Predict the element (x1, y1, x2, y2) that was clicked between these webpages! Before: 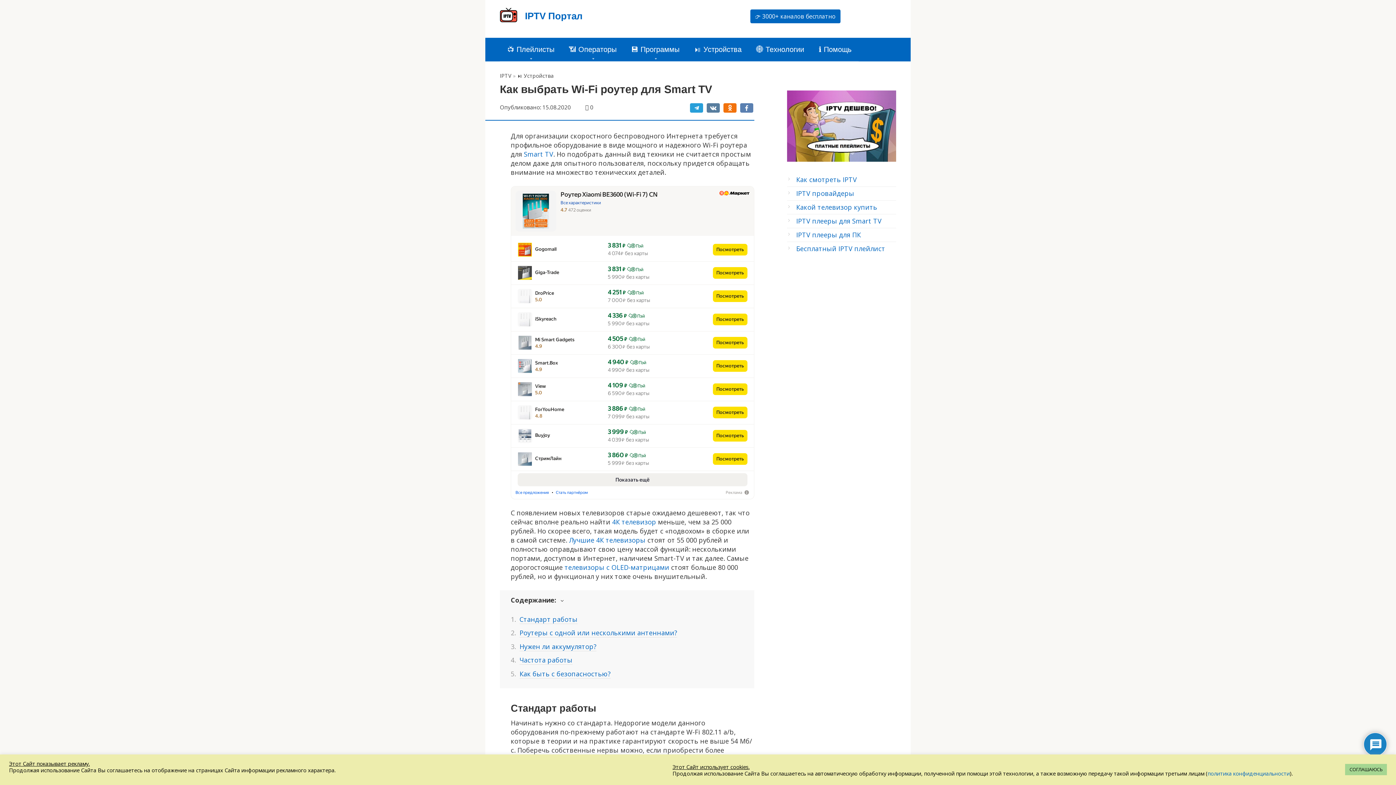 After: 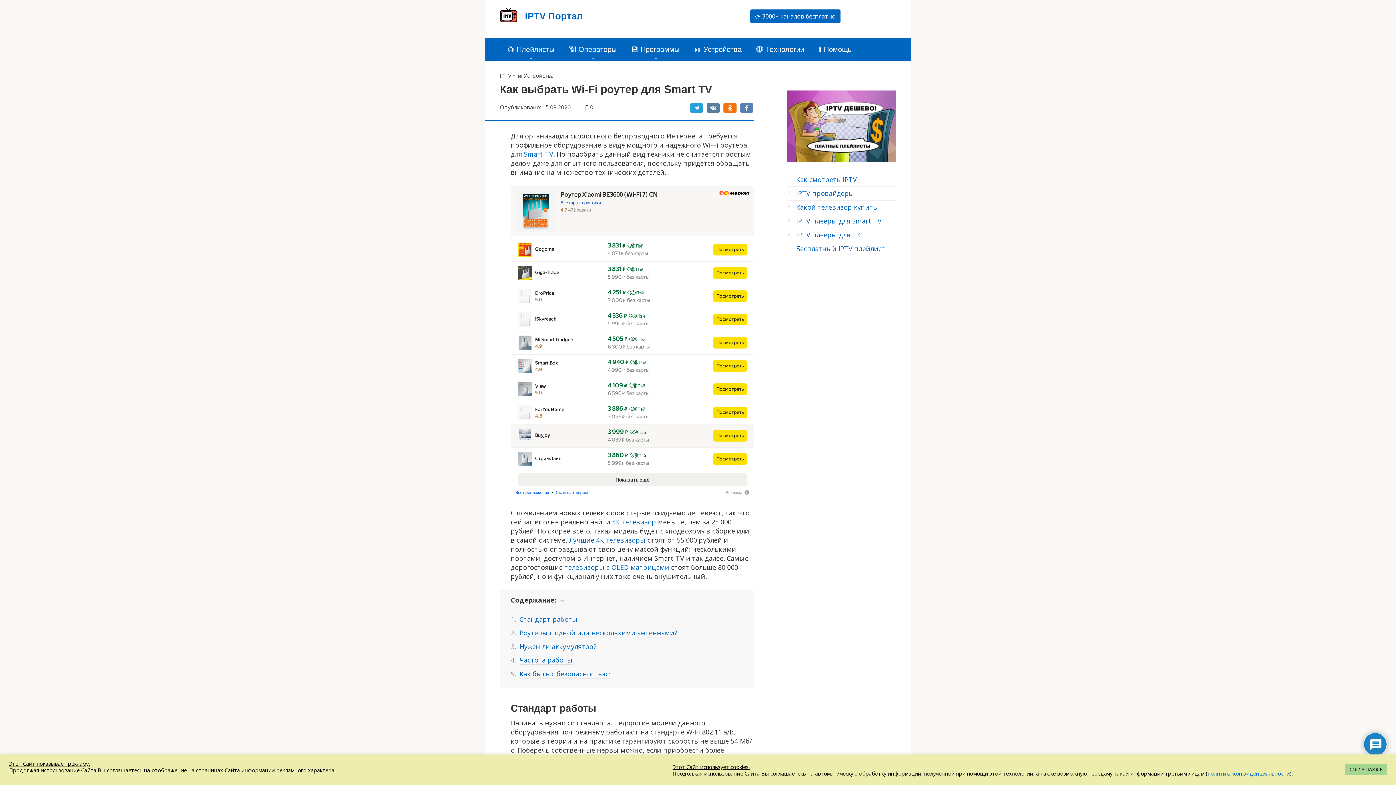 Action: label: 3 999 ₽
 Пэй
4 039 ₽ без карты bbox: (608, 429, 649, 443)